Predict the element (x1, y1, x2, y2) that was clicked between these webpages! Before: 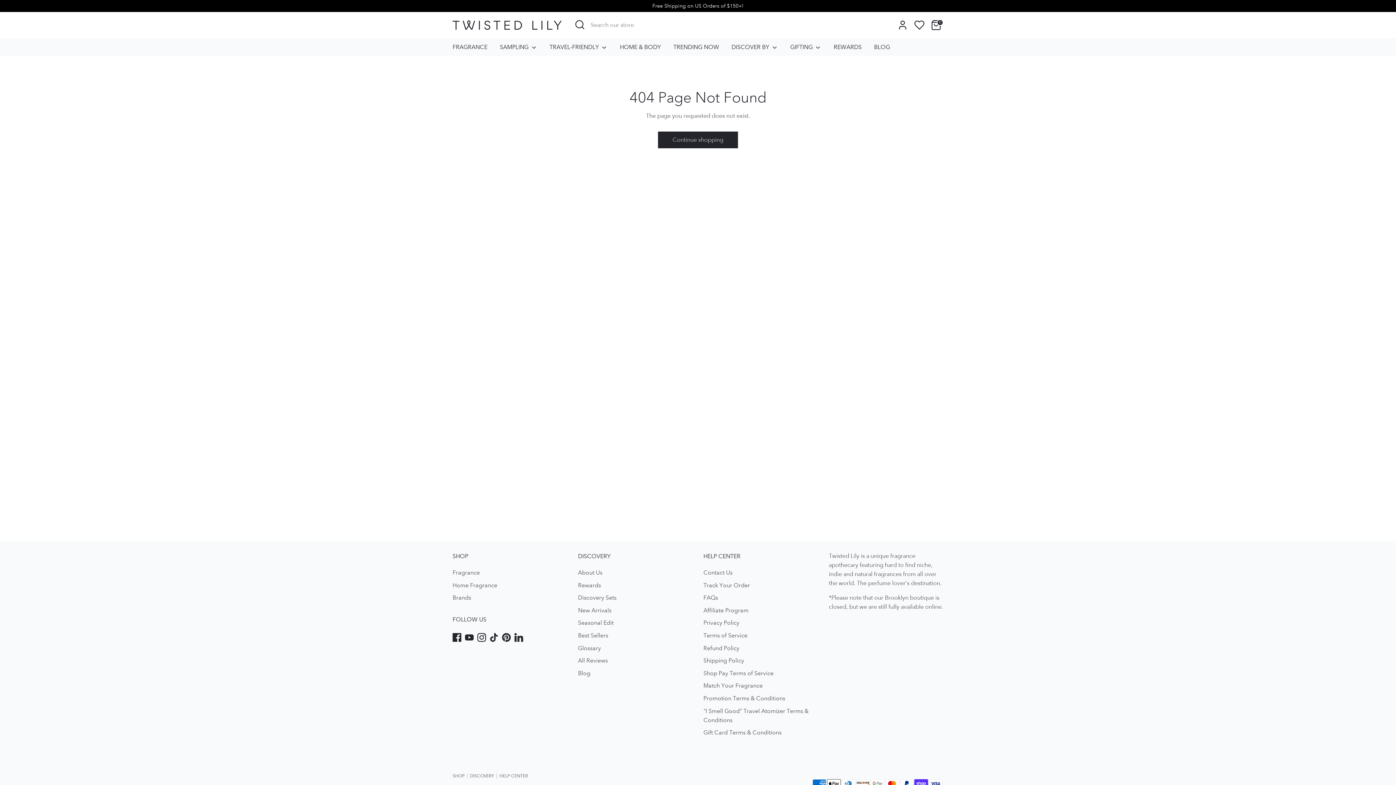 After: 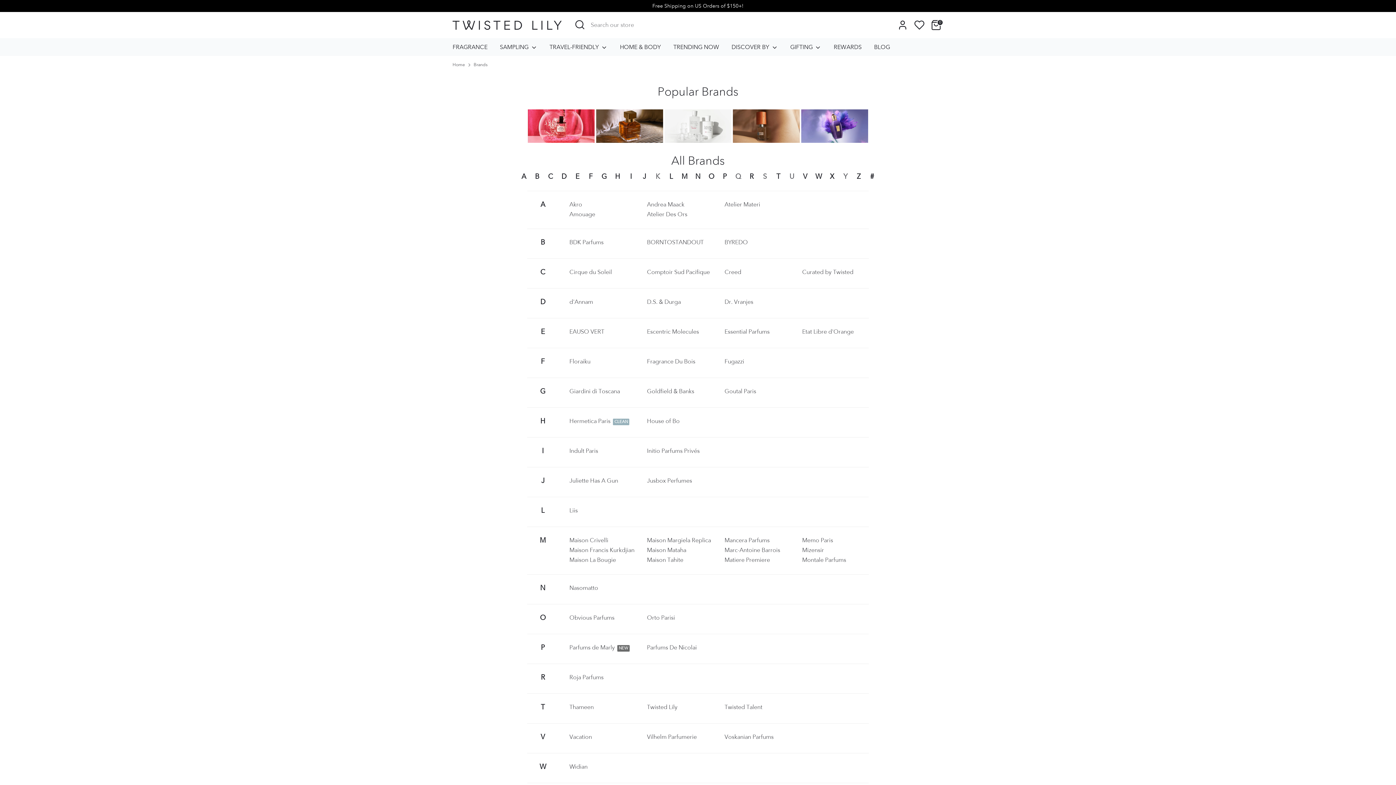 Action: bbox: (452, 594, 471, 601) label: Brands